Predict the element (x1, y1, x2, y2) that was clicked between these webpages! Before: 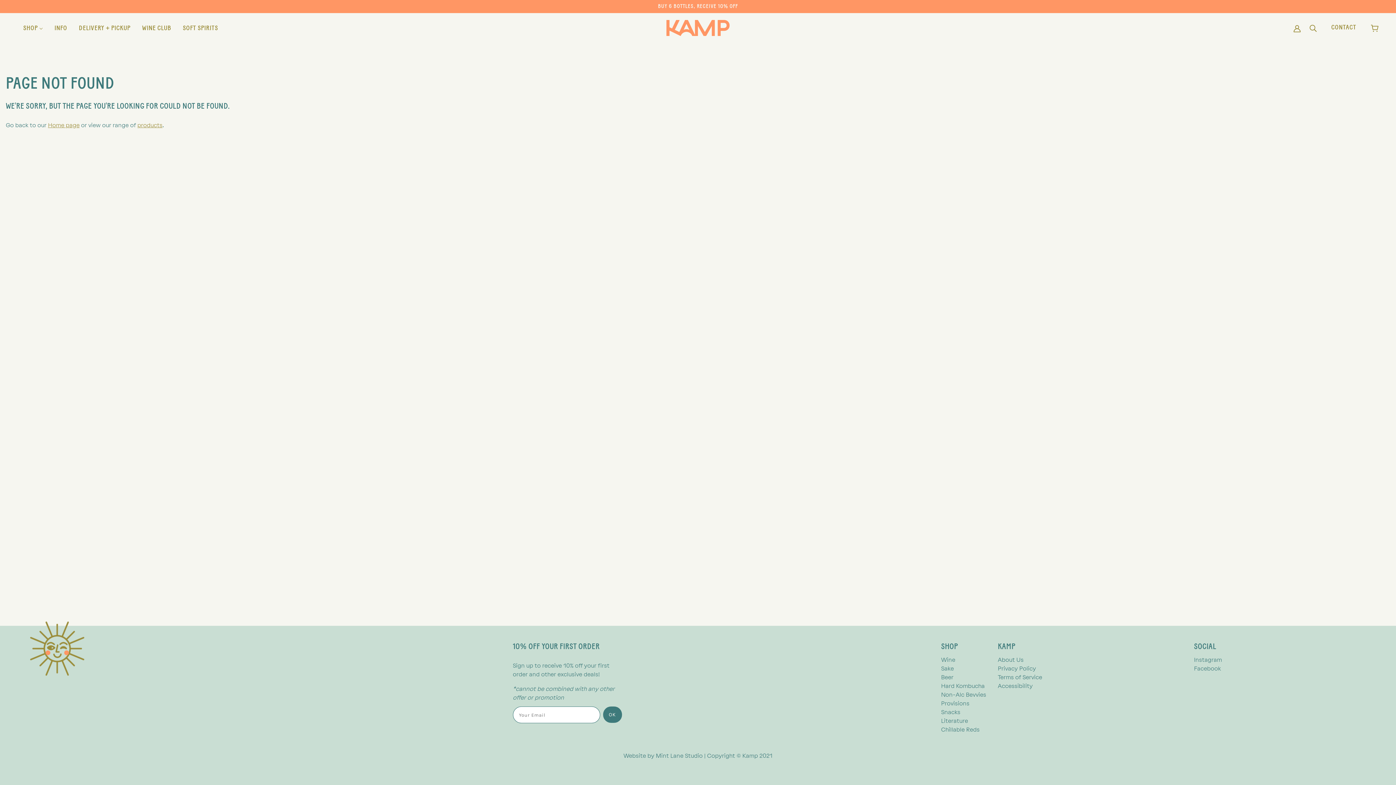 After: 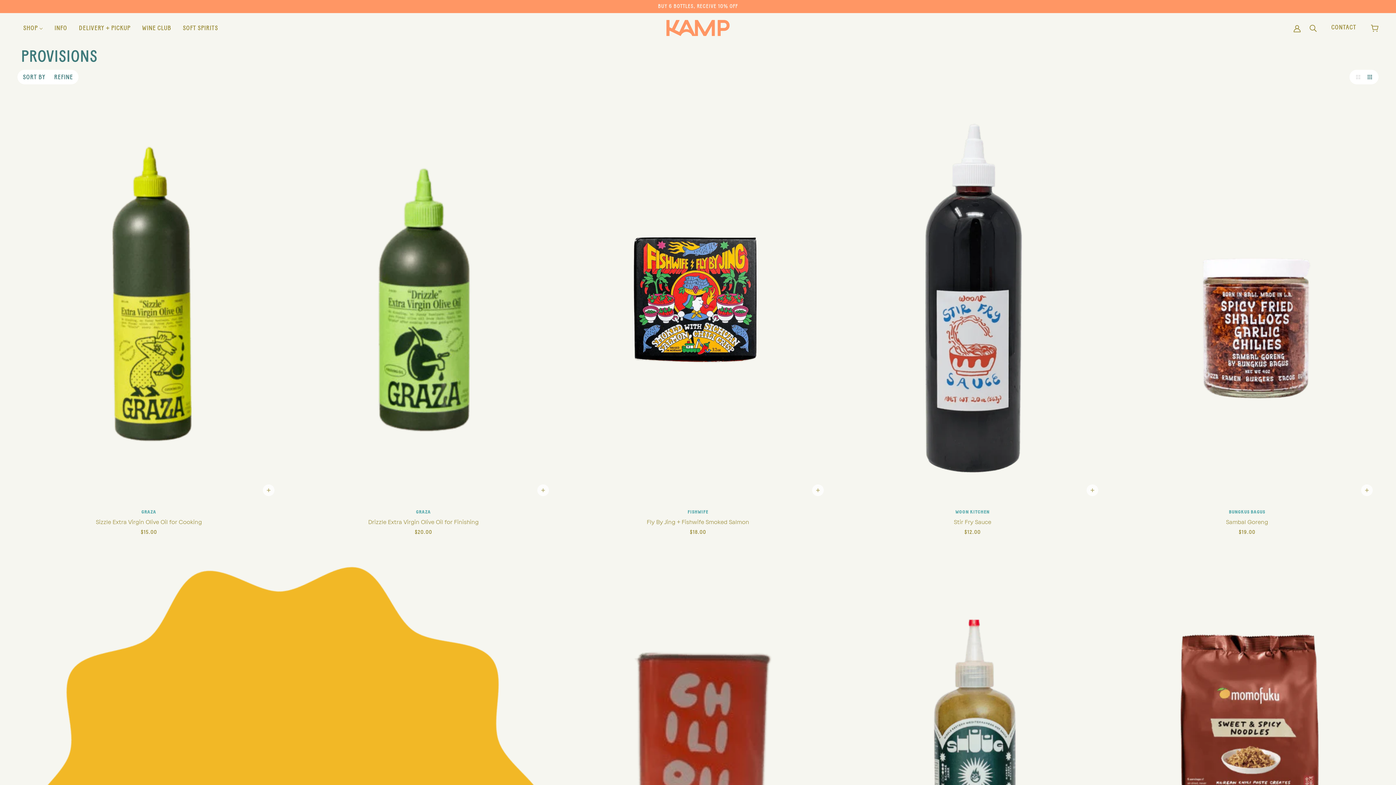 Action: bbox: (941, 700, 969, 707) label: Provisions